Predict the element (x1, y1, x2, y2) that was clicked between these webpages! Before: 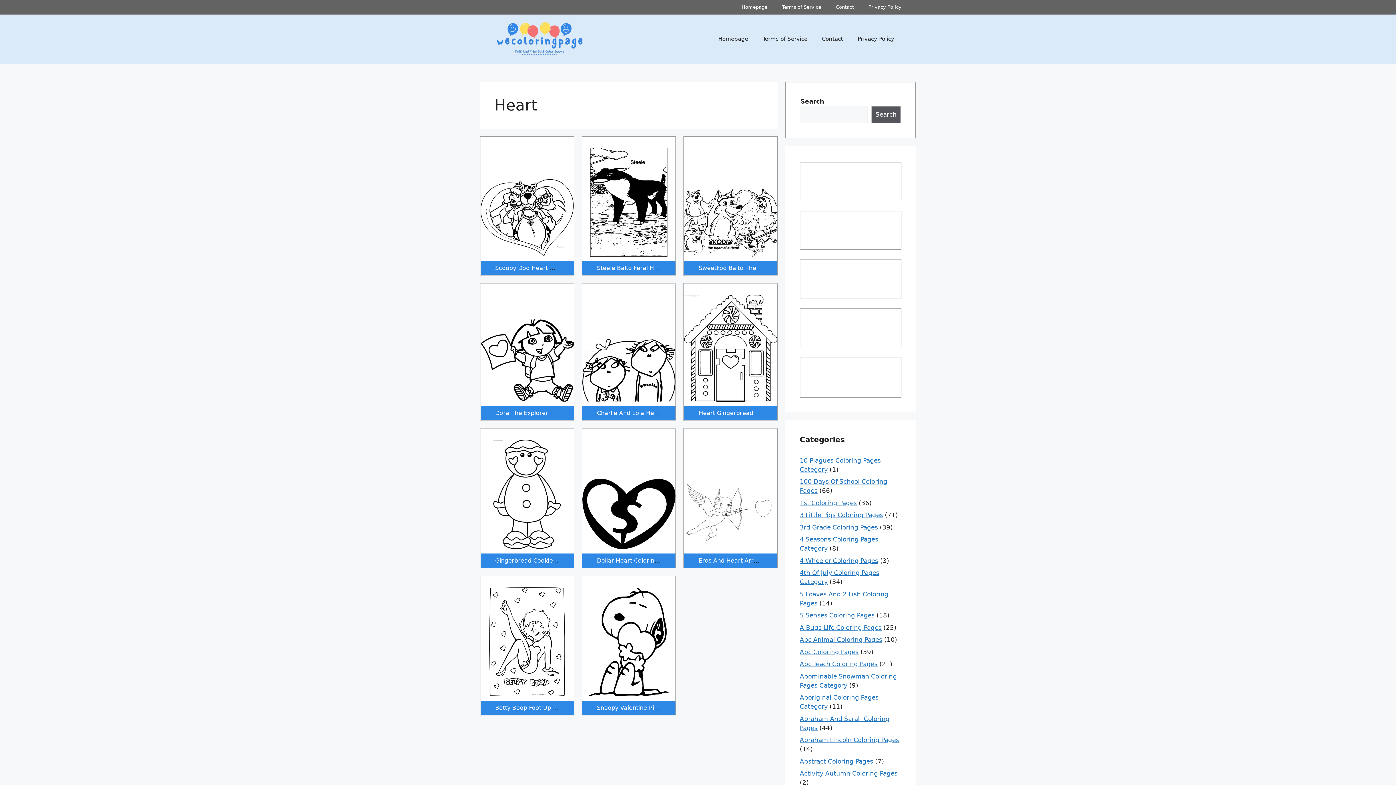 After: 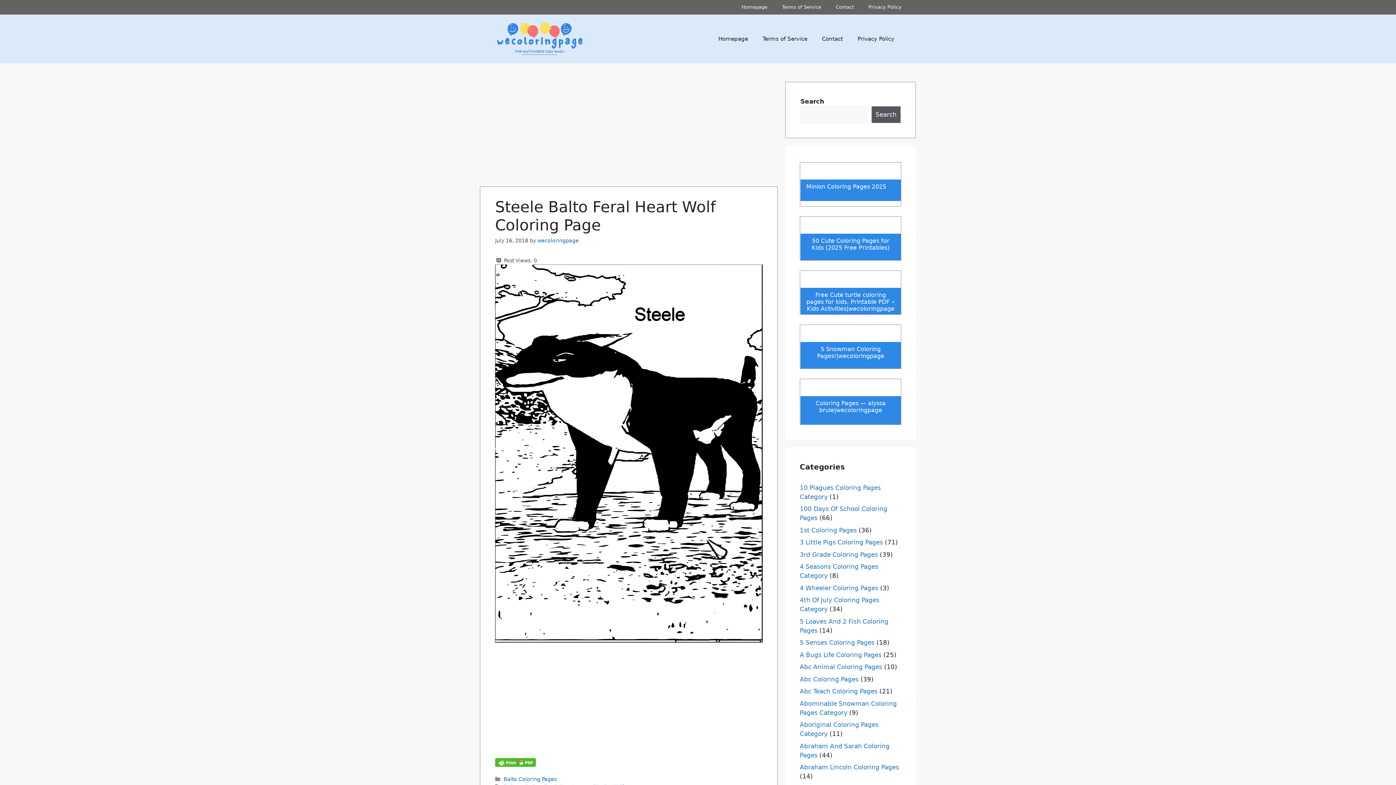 Action: bbox: (597, 264, 722, 271) label: Steele Balto Feral Heart Wolf Coloring Page